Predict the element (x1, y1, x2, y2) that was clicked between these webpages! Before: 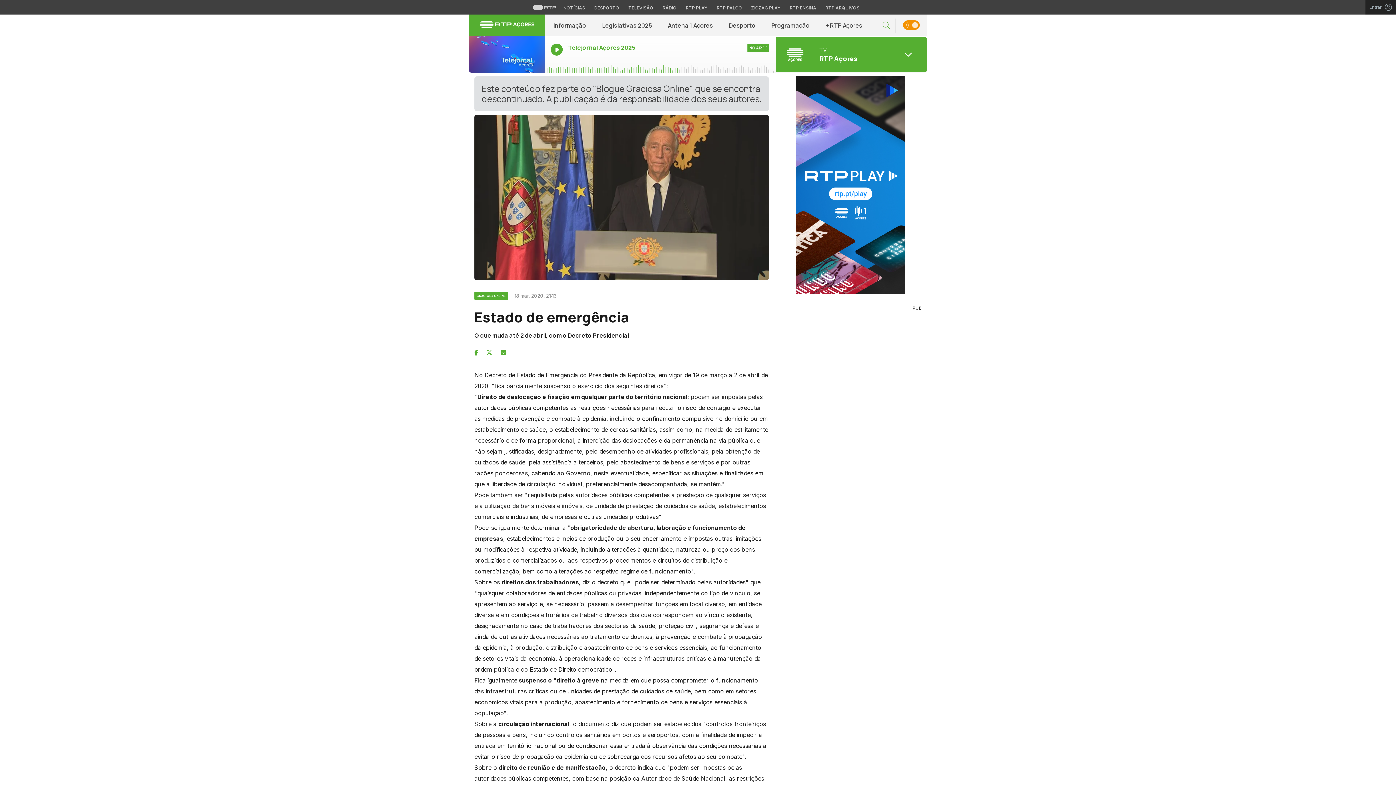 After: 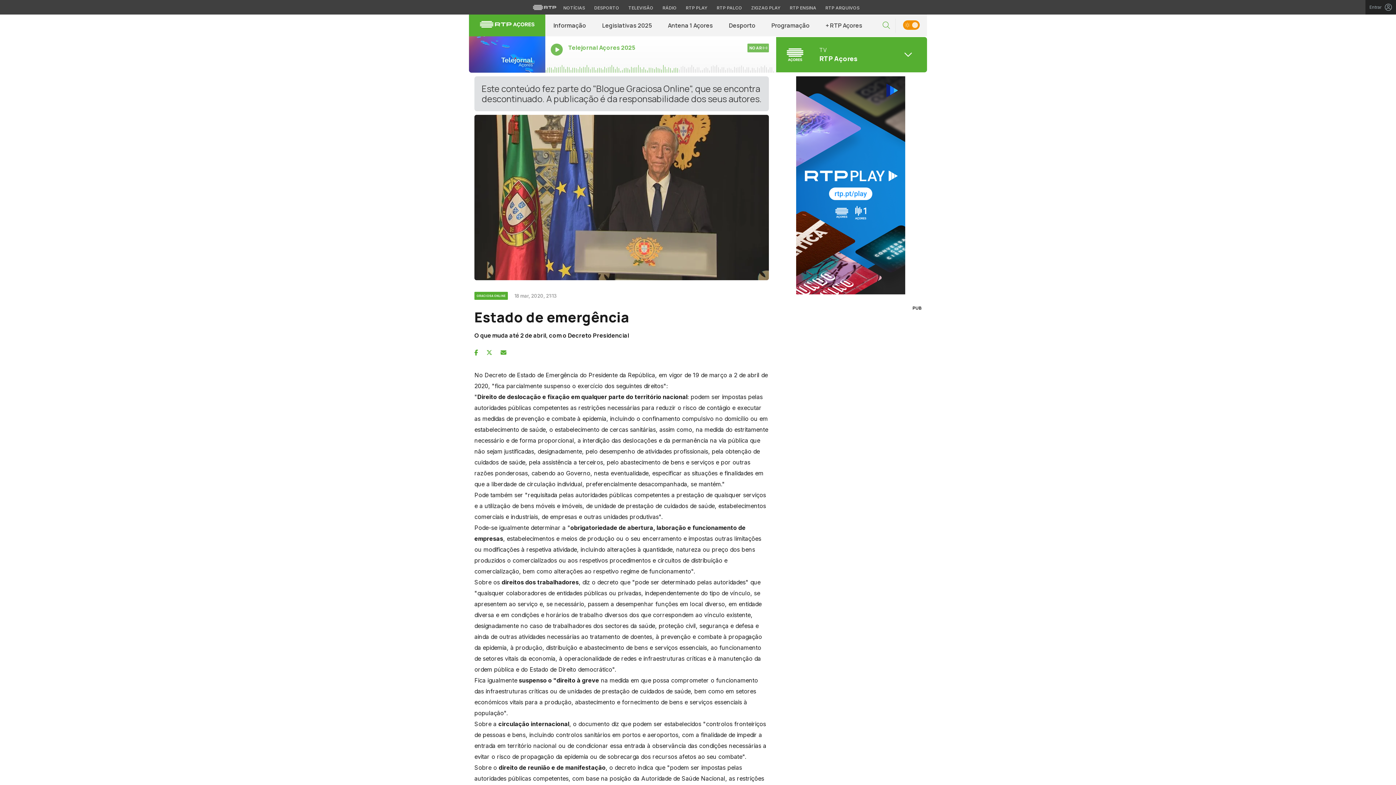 Action: label: Telejornal Açores 2025

NO AR  bbox: (550, 43, 769, 57)